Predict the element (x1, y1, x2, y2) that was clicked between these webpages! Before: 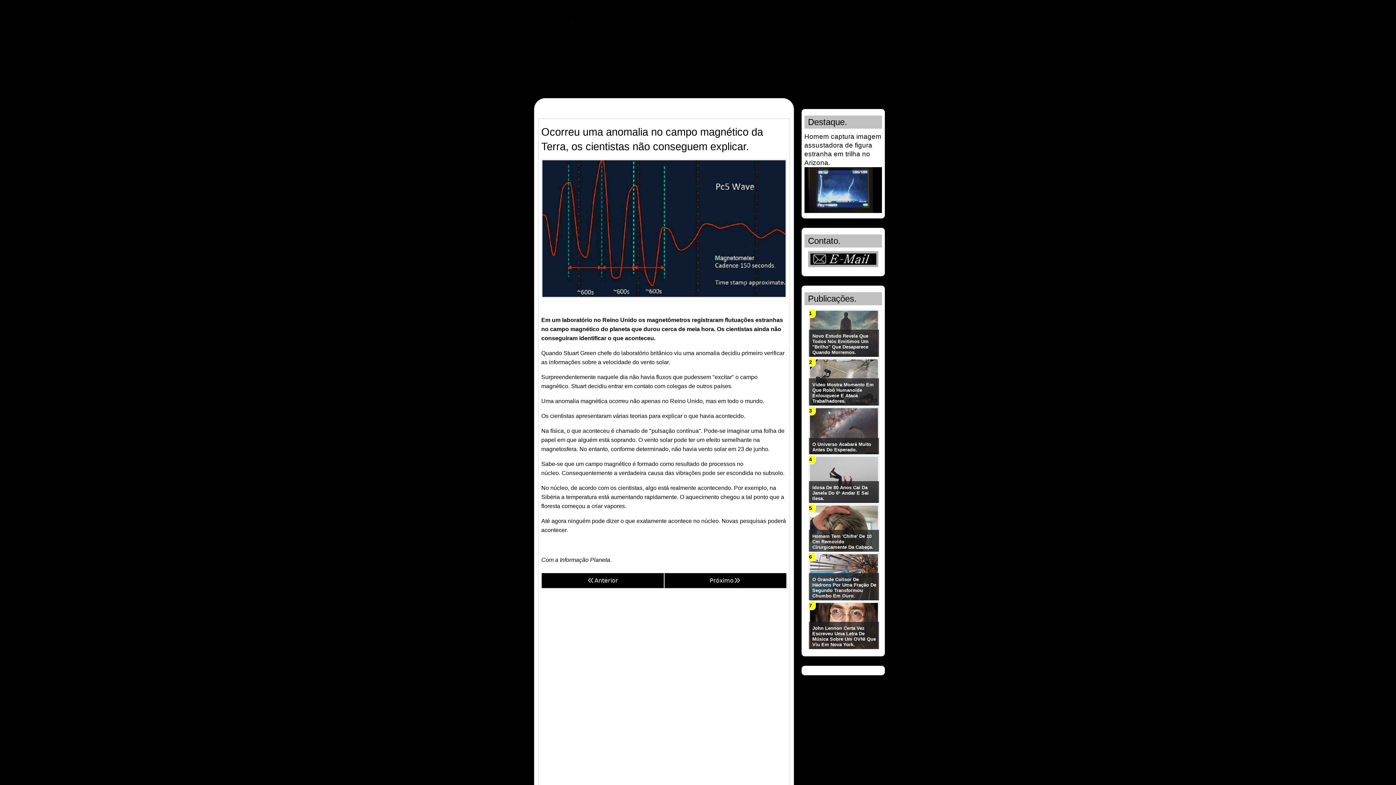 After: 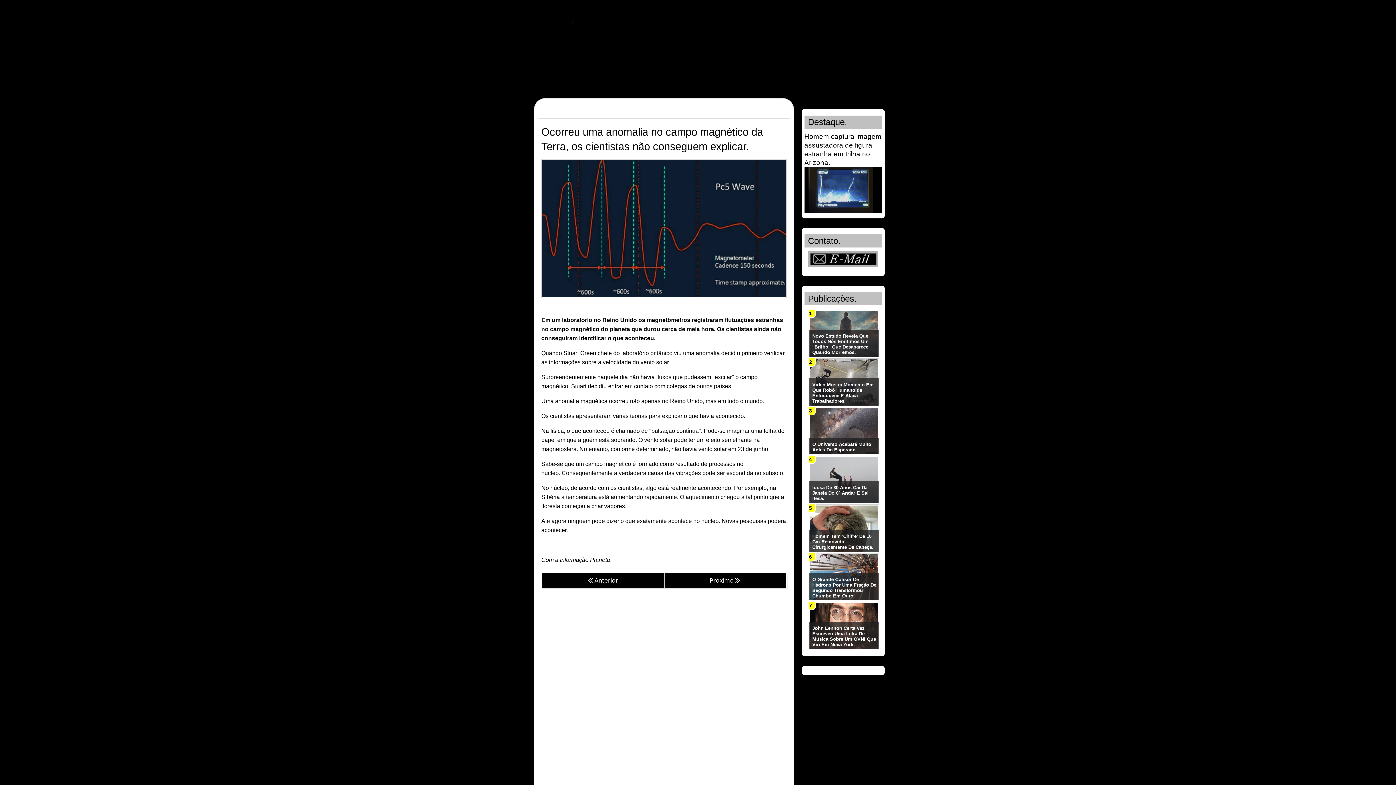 Action: bbox: (541, 124, 784, 153) label: Ocorreu uma anomalia no campo magnético da Terra, os cientistas não conseguem explicar.